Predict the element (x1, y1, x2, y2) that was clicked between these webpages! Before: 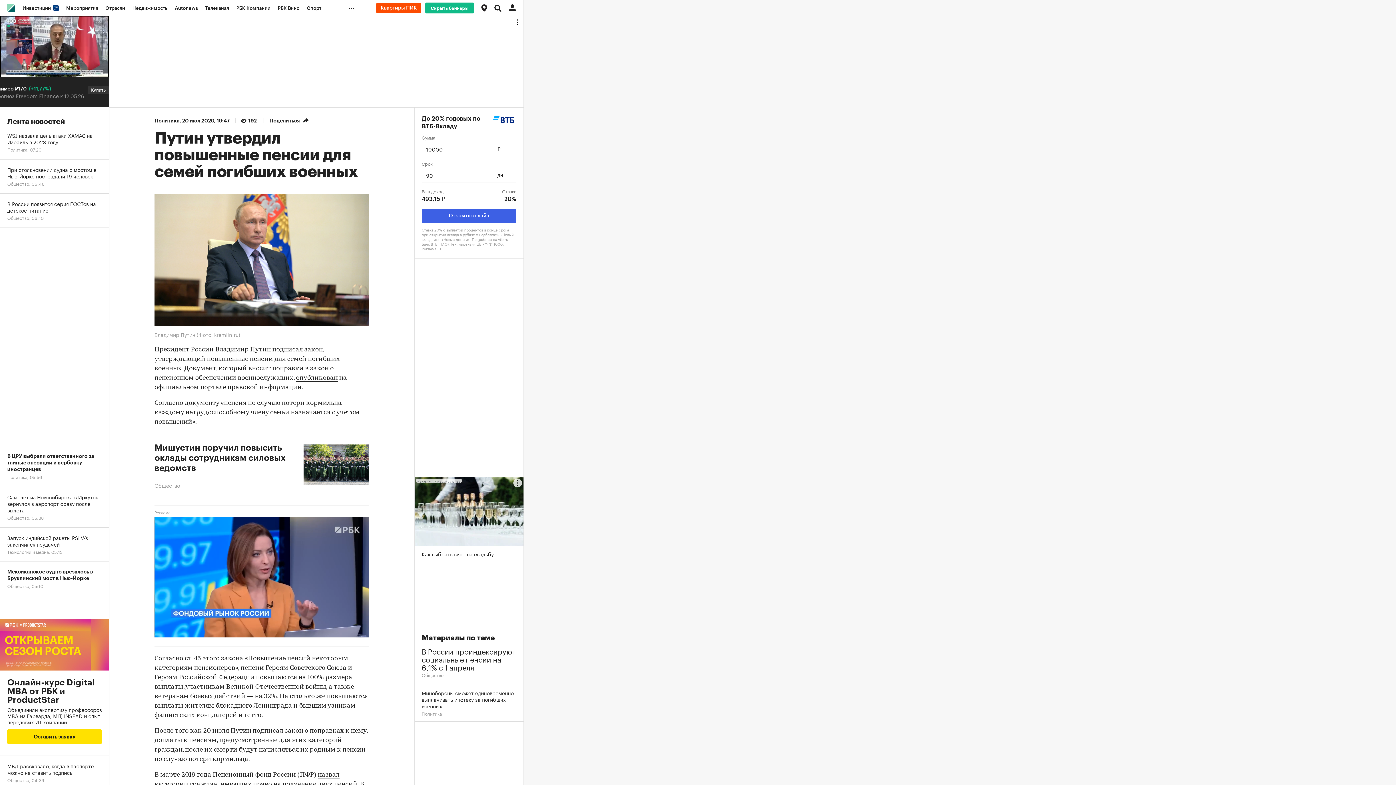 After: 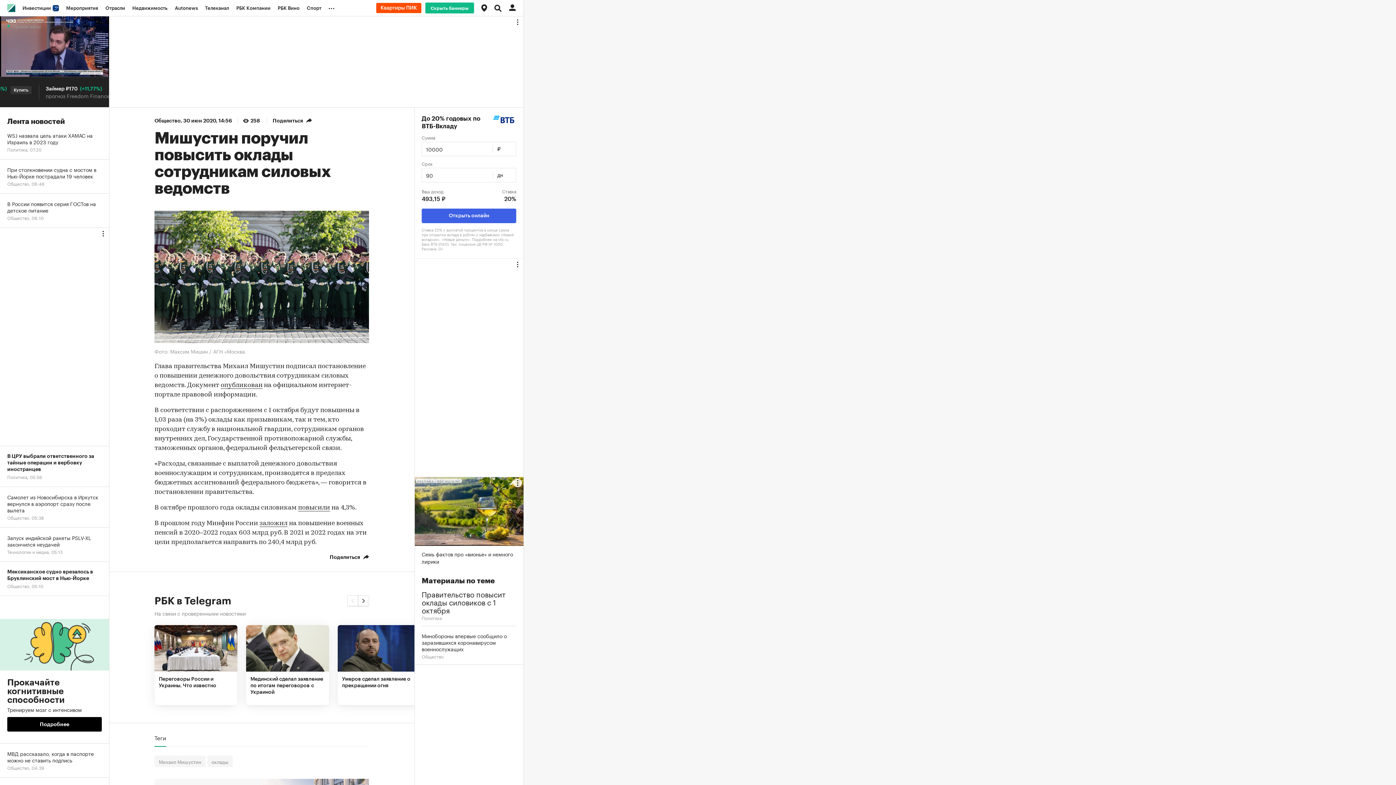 Action: bbox: (154, 443, 296, 482) label: Мишустин поручил повысить оклады сотрудникам силовых ведомств